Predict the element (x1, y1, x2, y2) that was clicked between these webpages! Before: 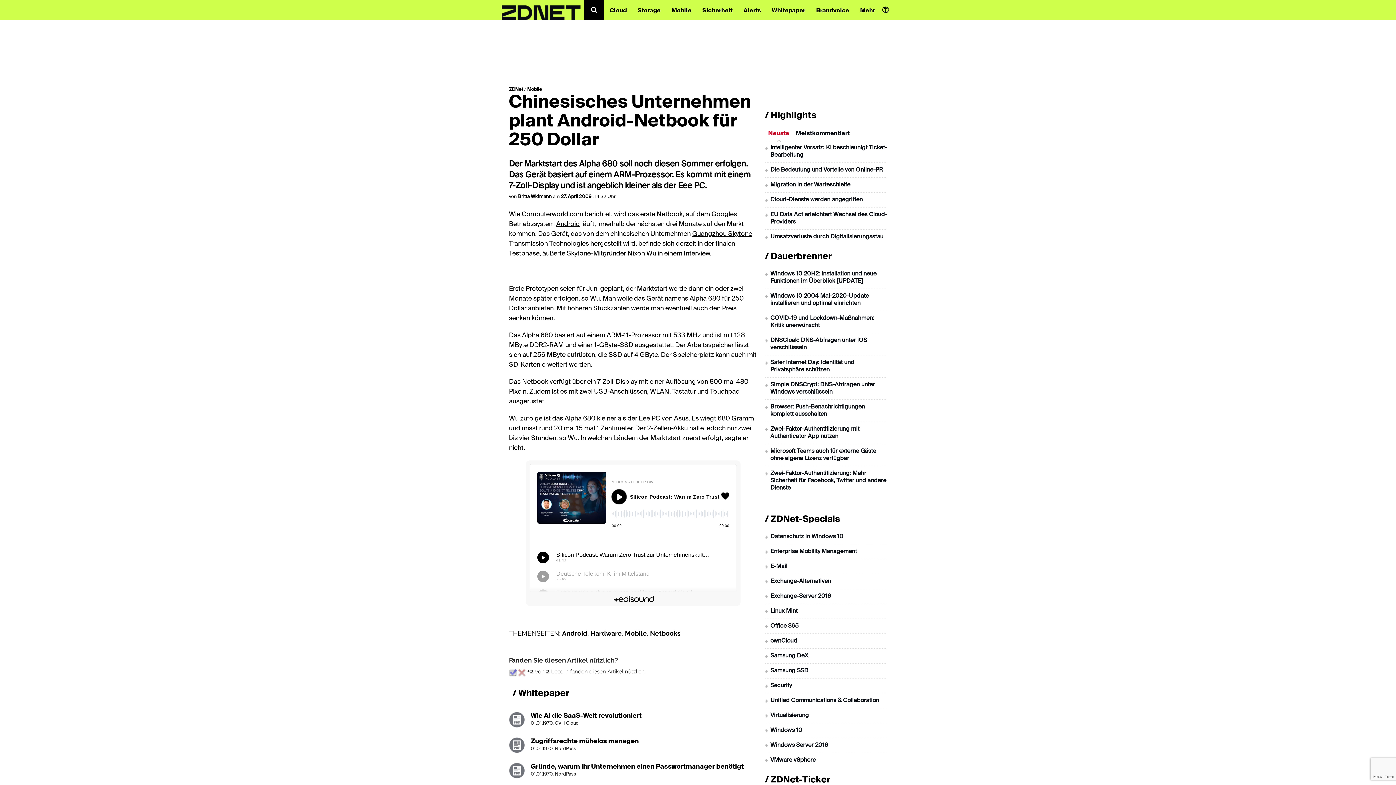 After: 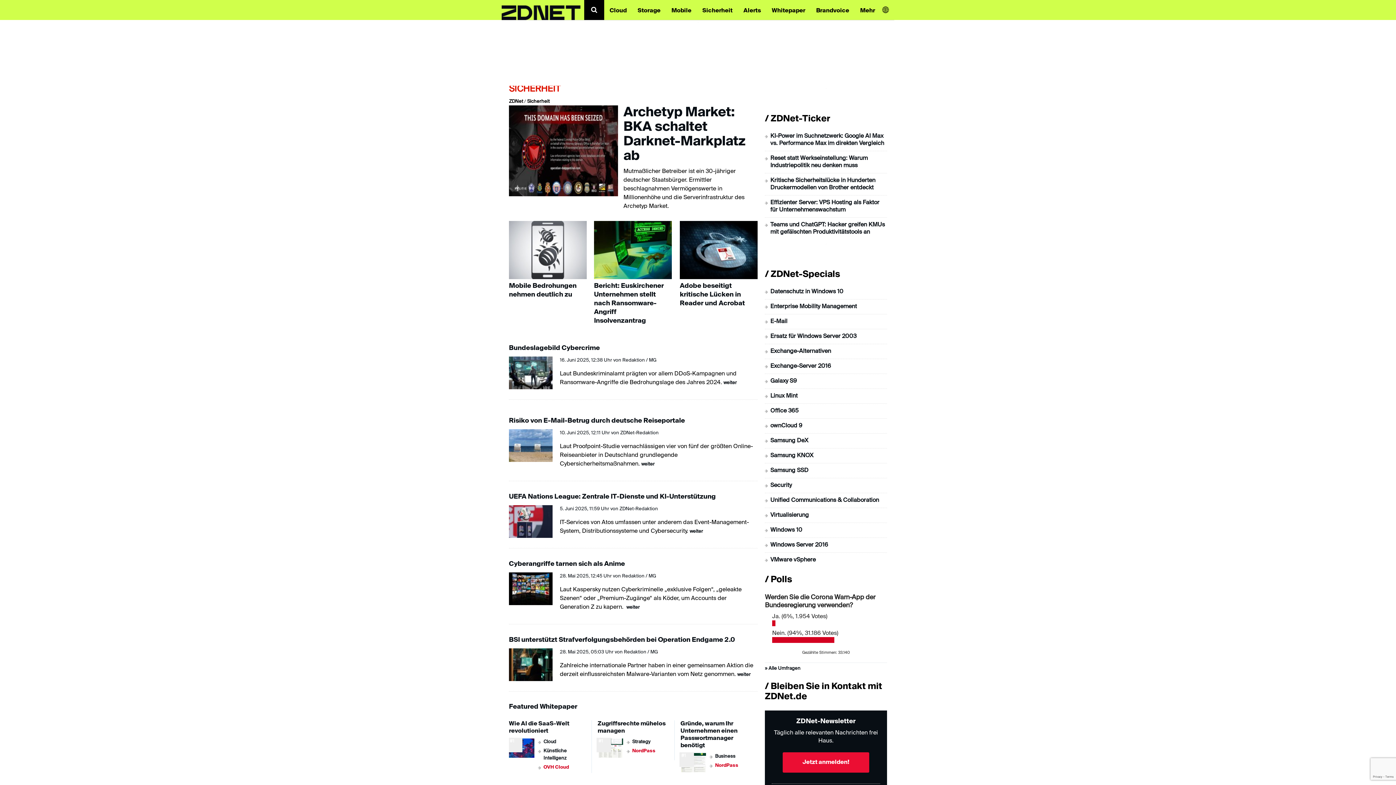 Action: bbox: (697, 0, 738, 19) label: Sicherheit